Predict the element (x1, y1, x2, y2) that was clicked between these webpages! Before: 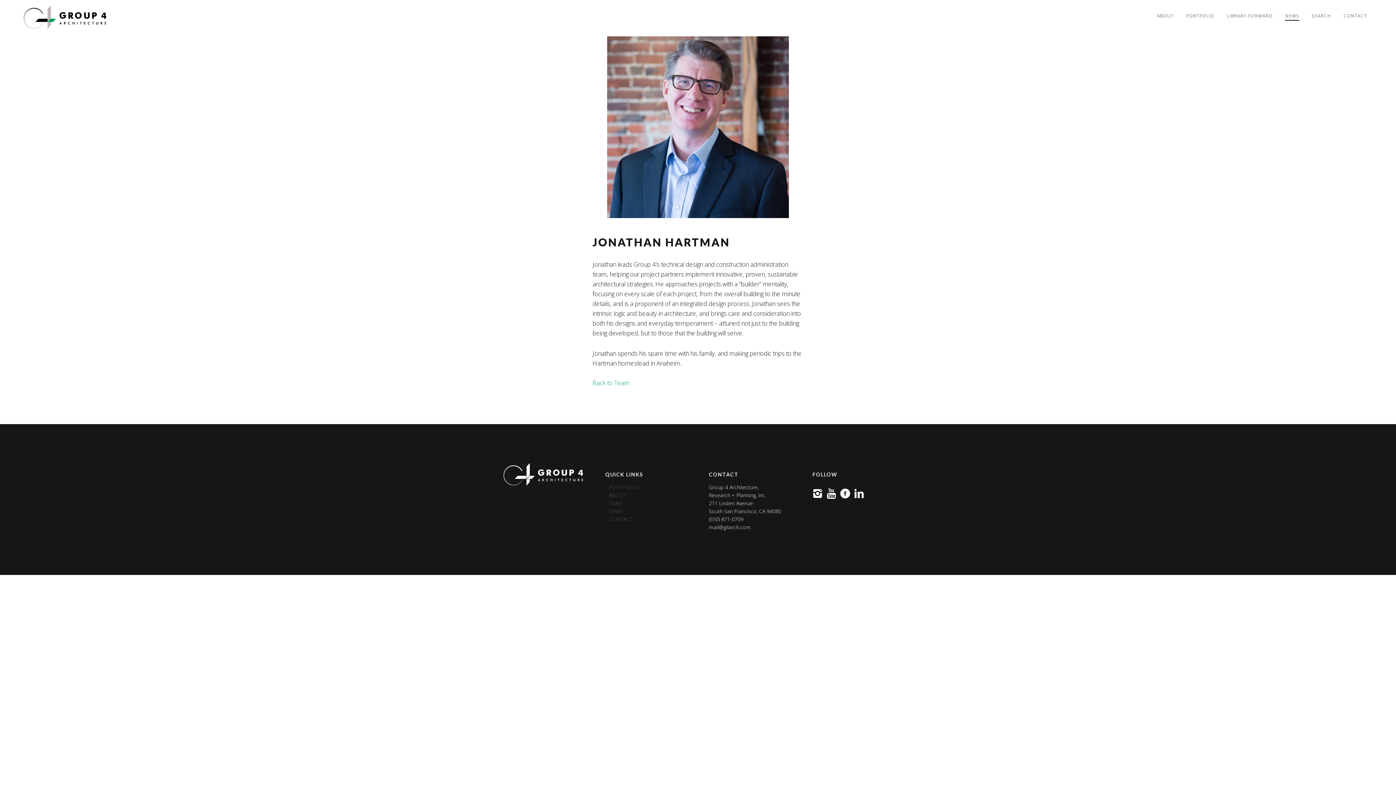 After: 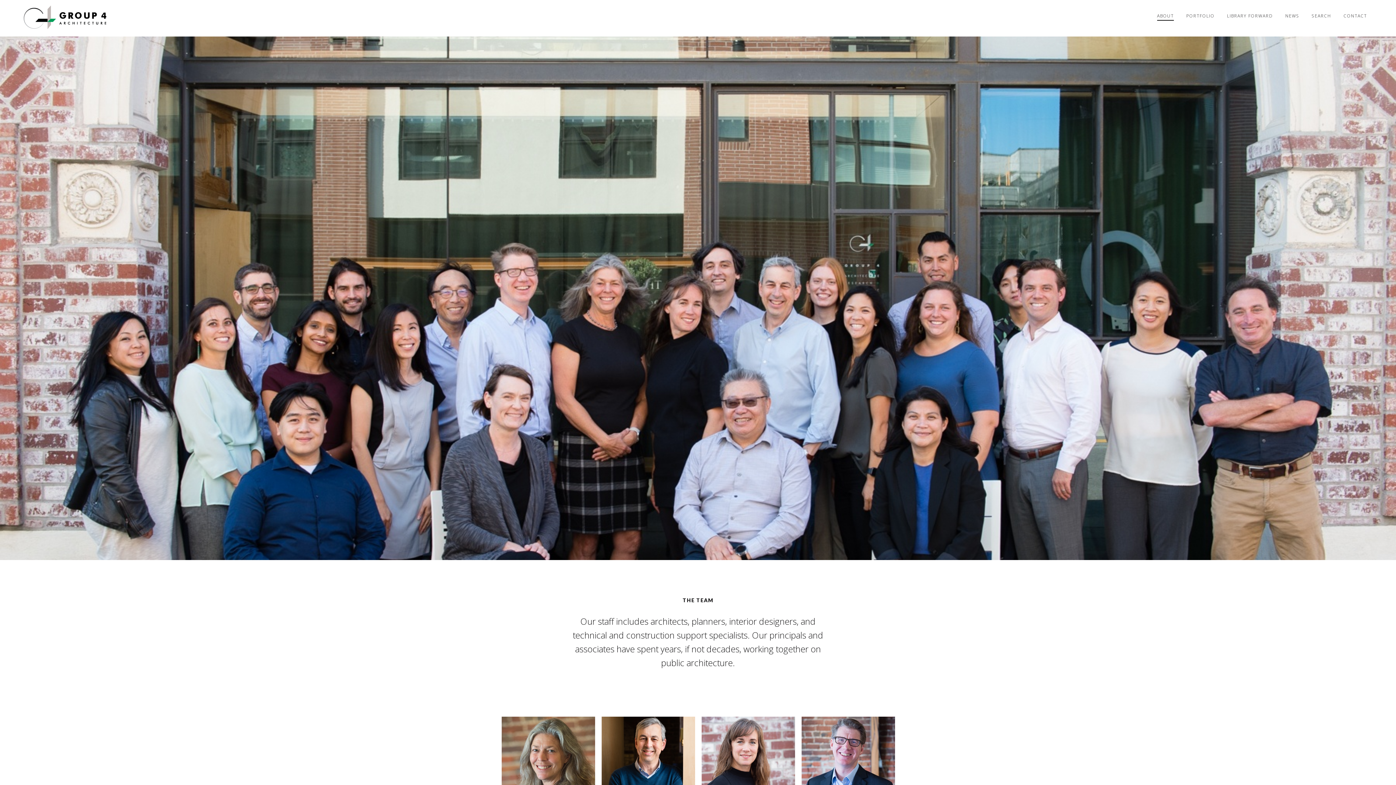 Action: bbox: (609, 500, 622, 506) label: TEAM